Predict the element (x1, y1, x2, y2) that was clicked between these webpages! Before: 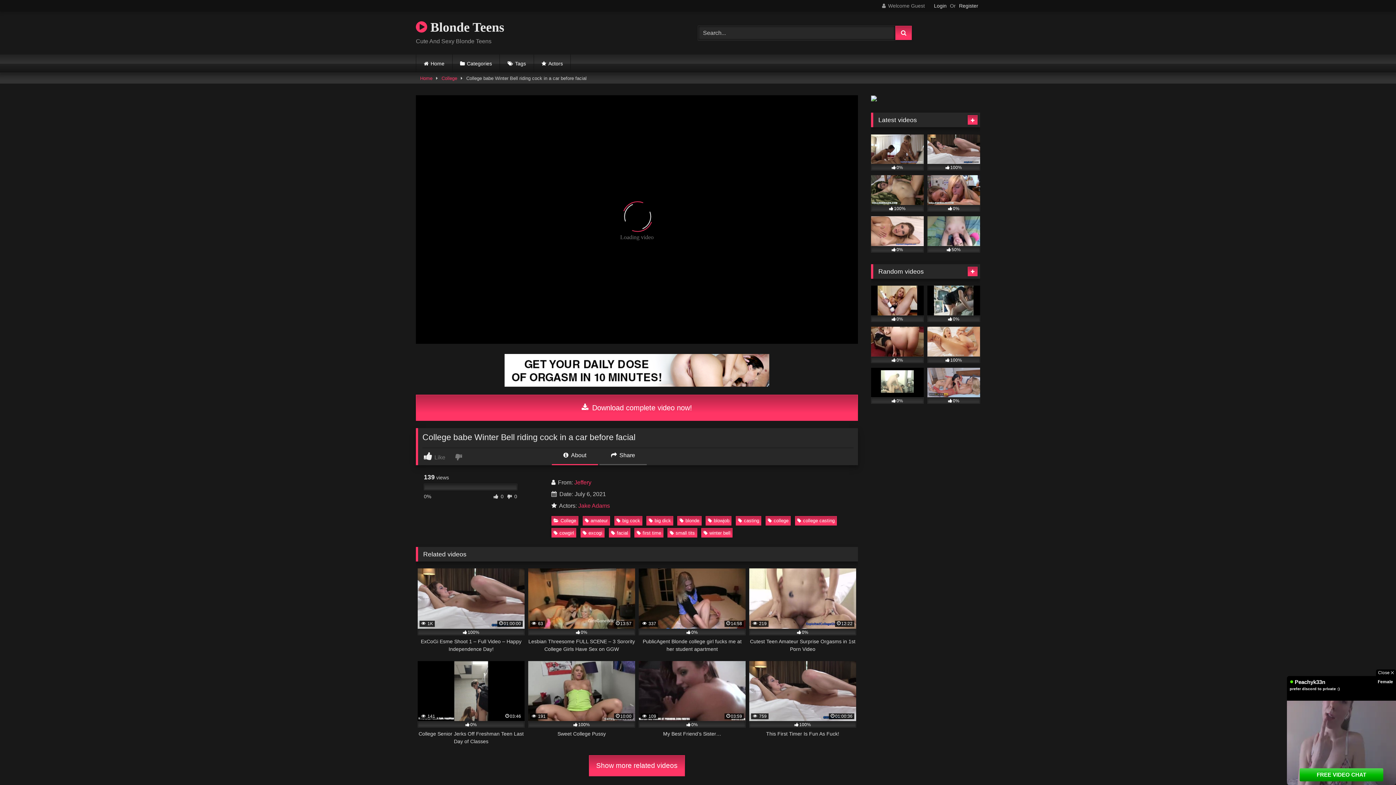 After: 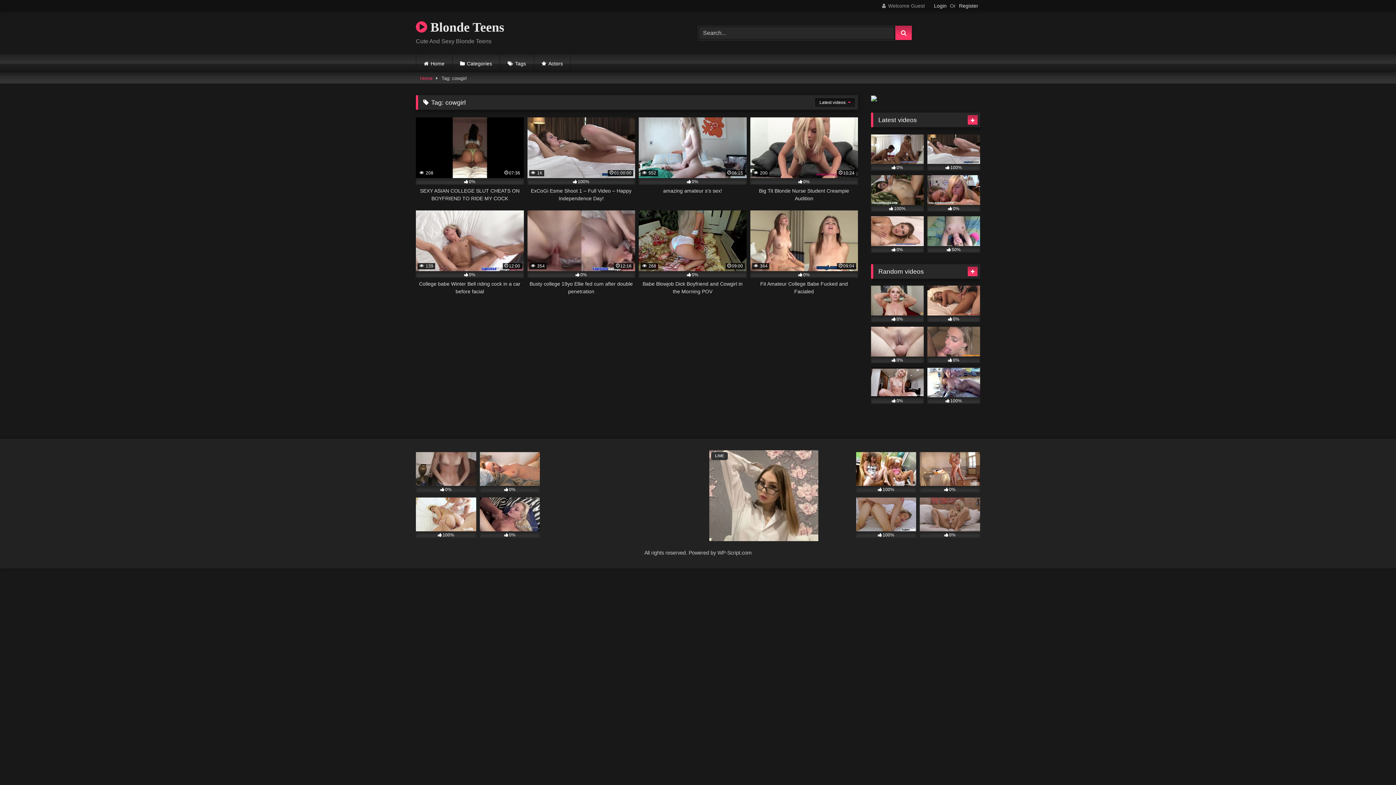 Action: bbox: (551, 528, 576, 537) label: cowgirl